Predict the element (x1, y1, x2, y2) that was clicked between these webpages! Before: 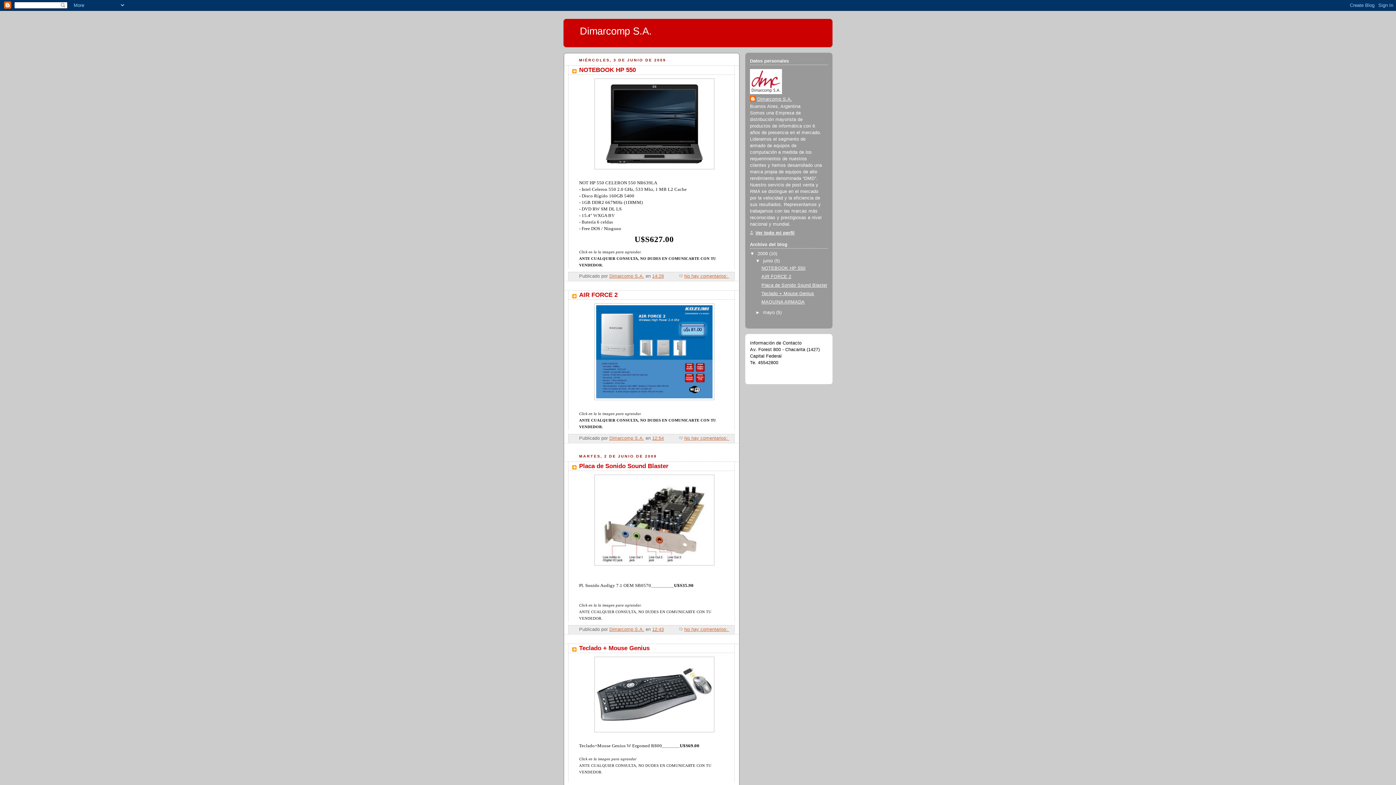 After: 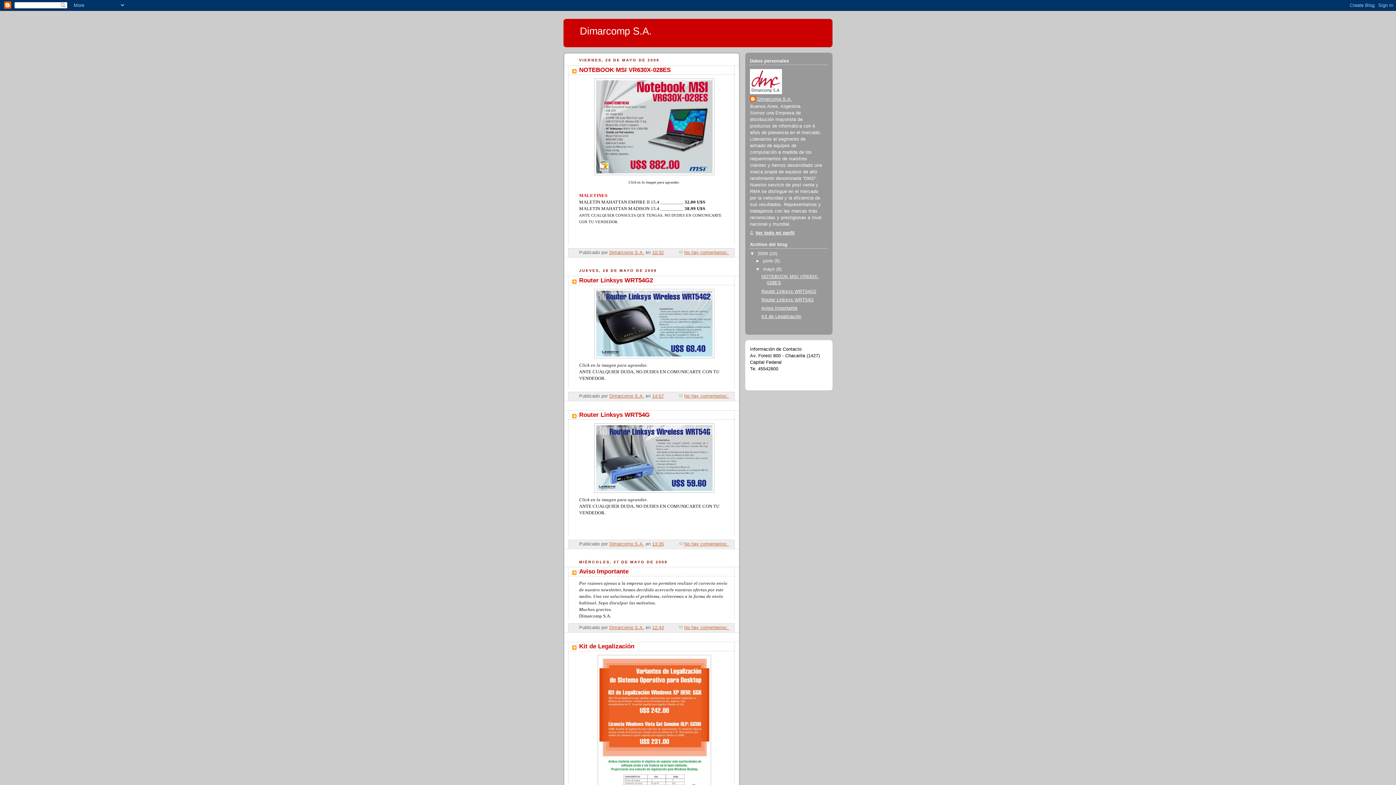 Action: label: mayo  bbox: (763, 310, 776, 315)